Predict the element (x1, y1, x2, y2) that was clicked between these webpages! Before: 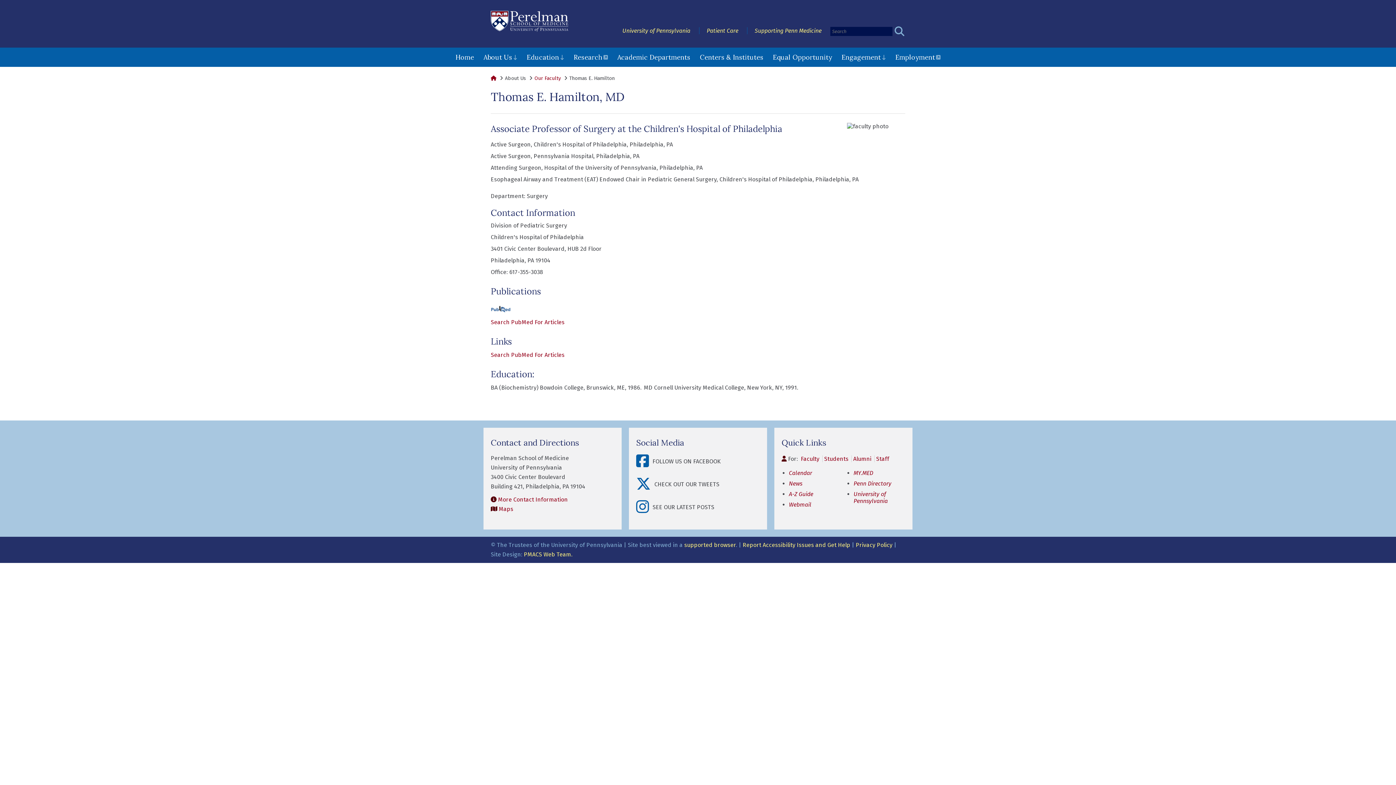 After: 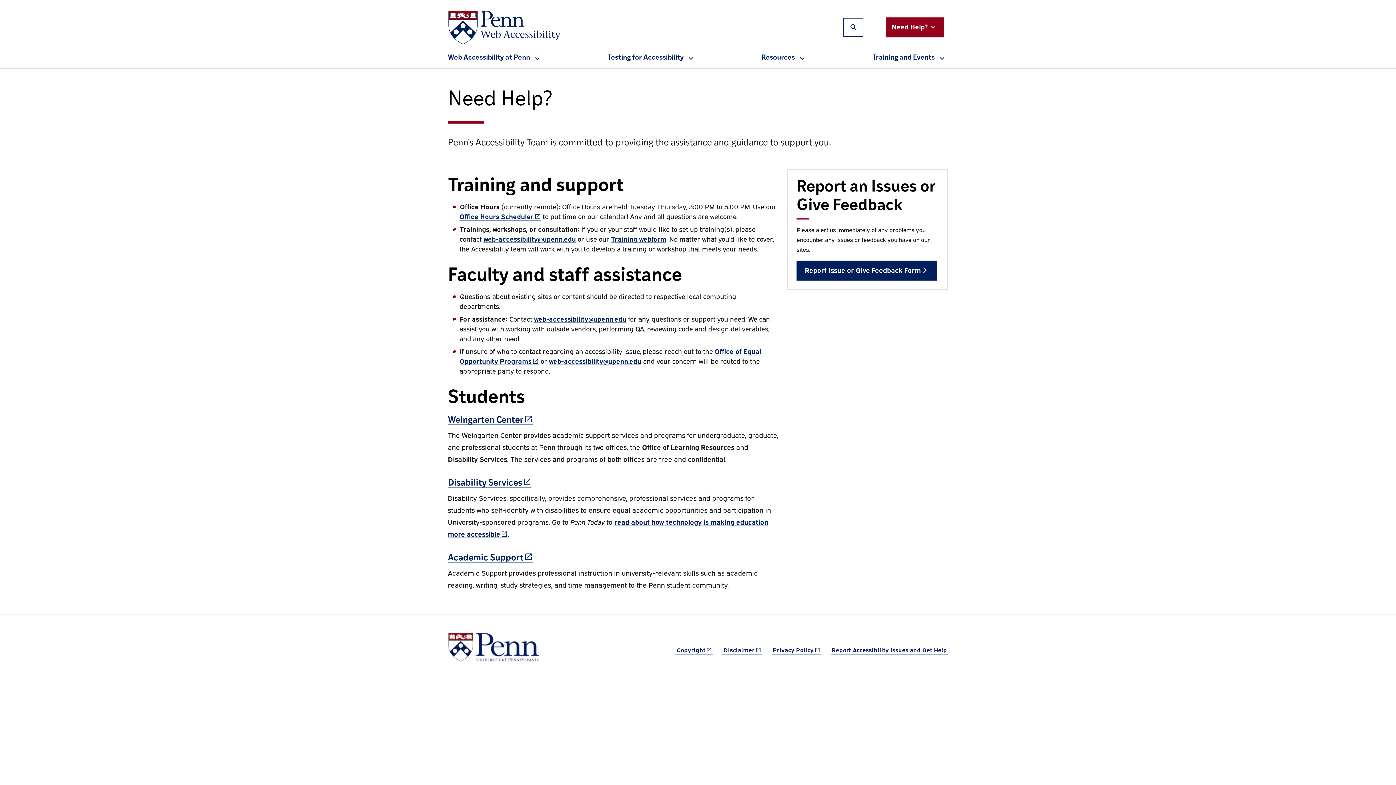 Action: label: Report Accessibility Issues and Get Help bbox: (742, 541, 850, 548)